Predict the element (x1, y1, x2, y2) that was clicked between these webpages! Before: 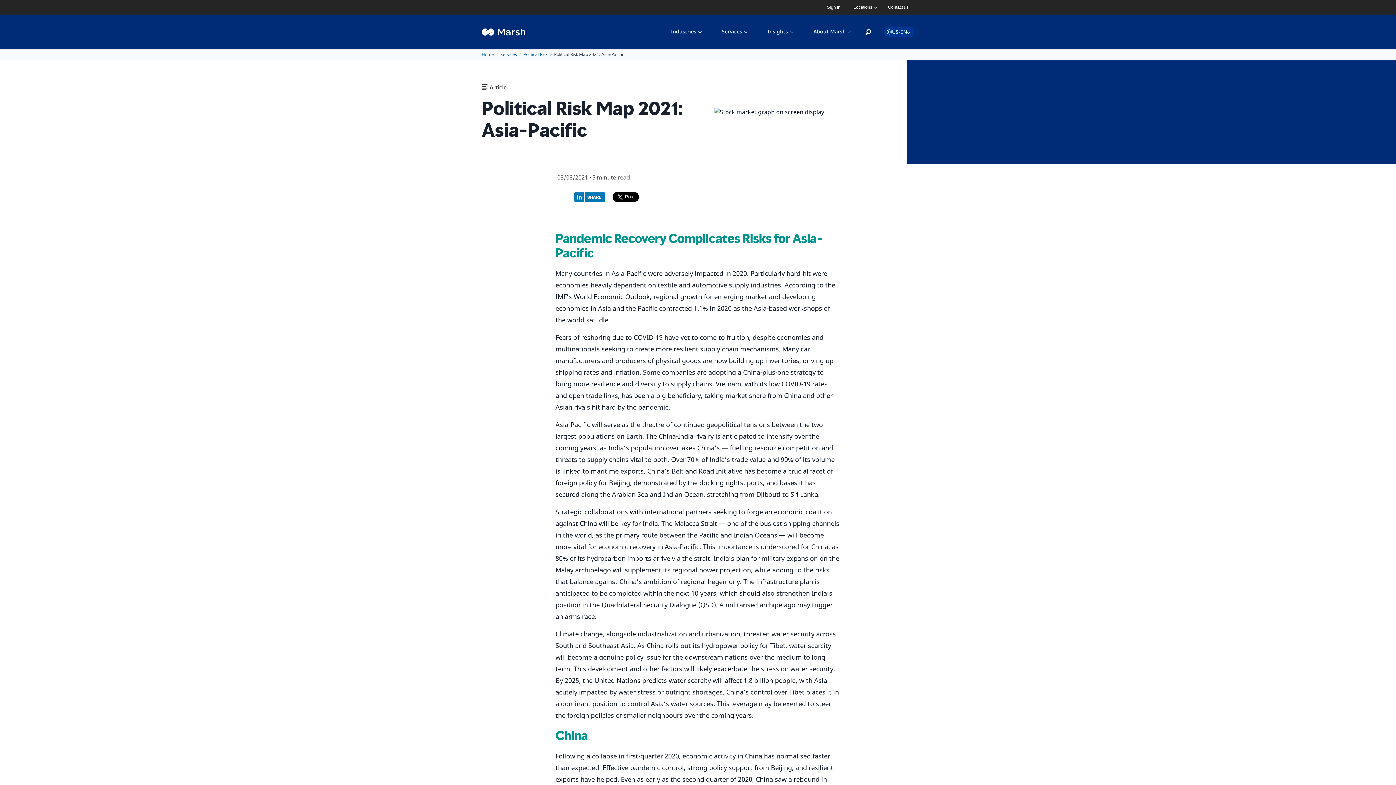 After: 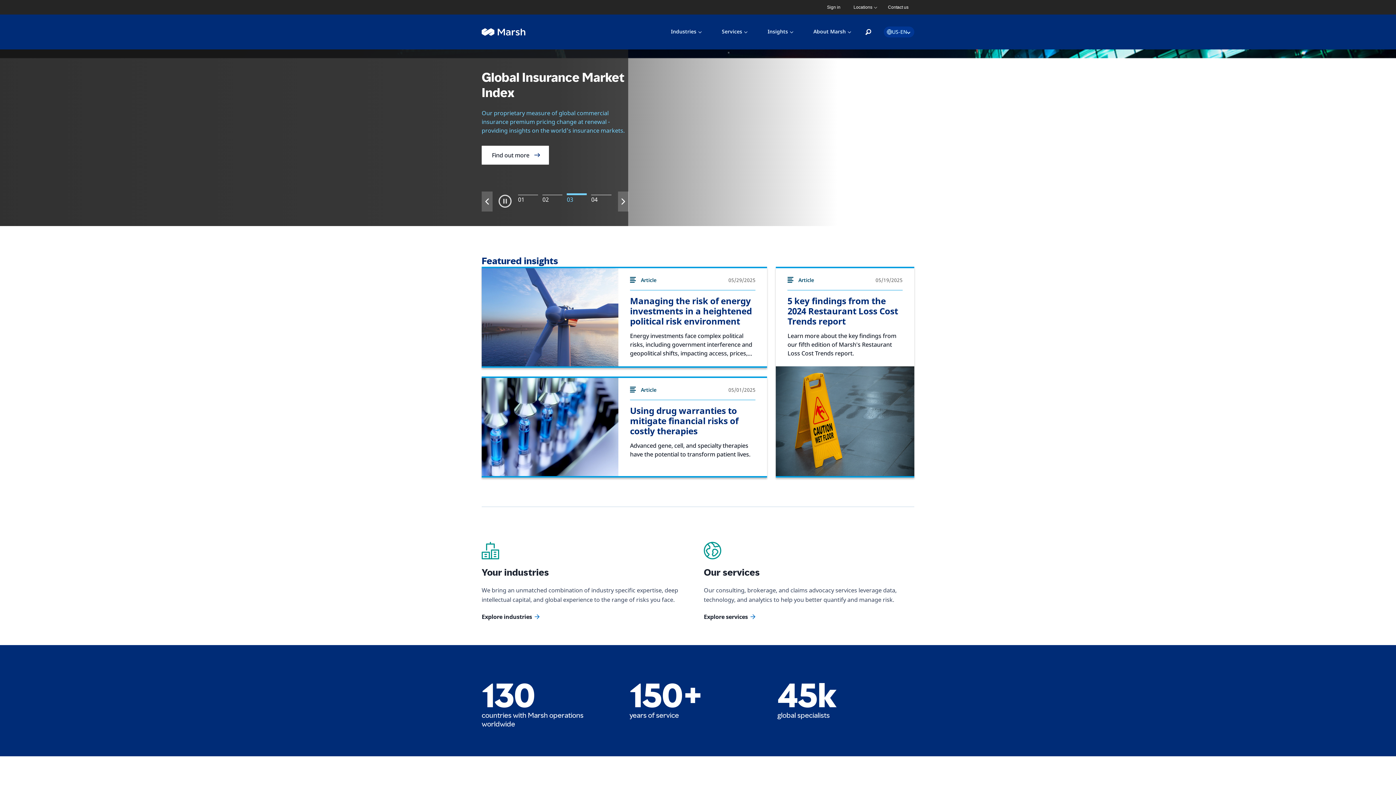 Action: bbox: (481, 21, 525, 42)